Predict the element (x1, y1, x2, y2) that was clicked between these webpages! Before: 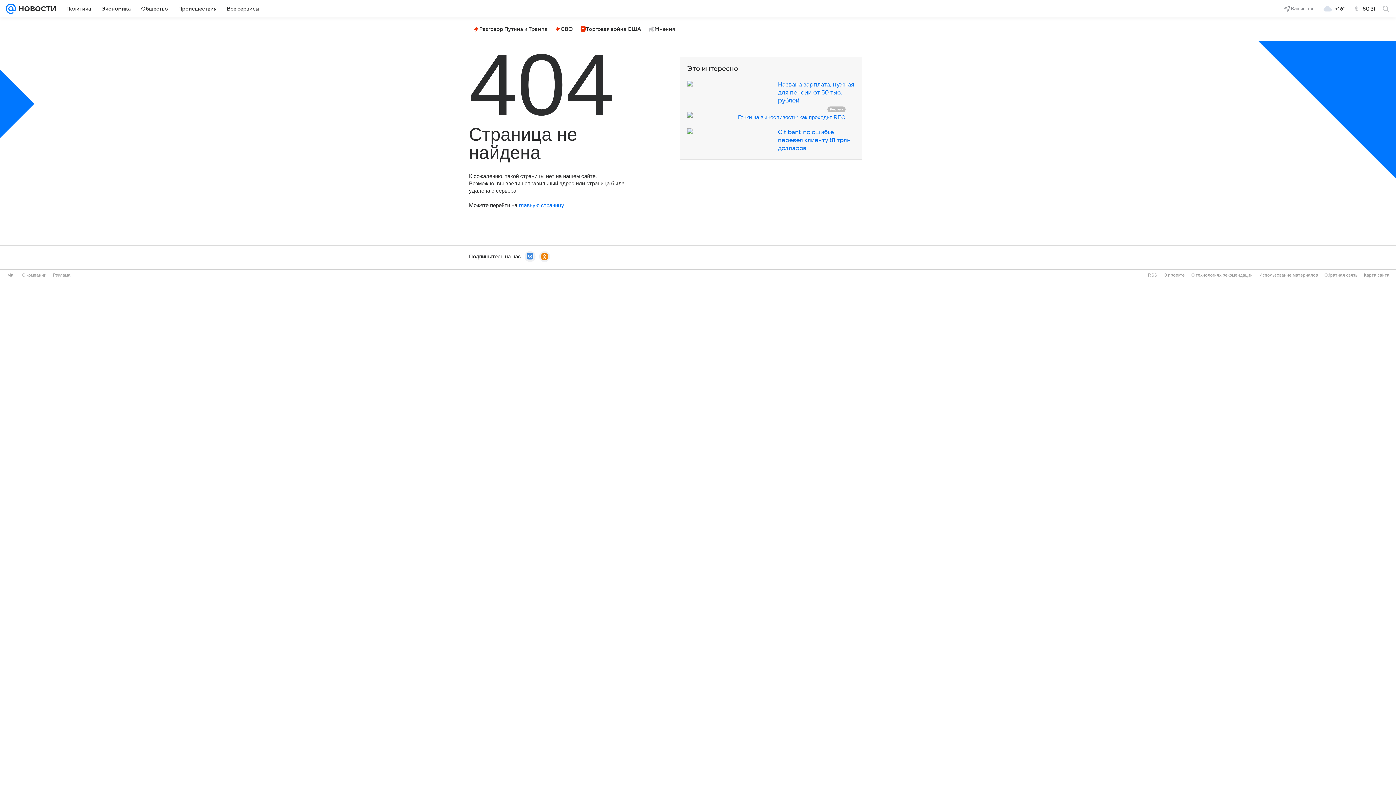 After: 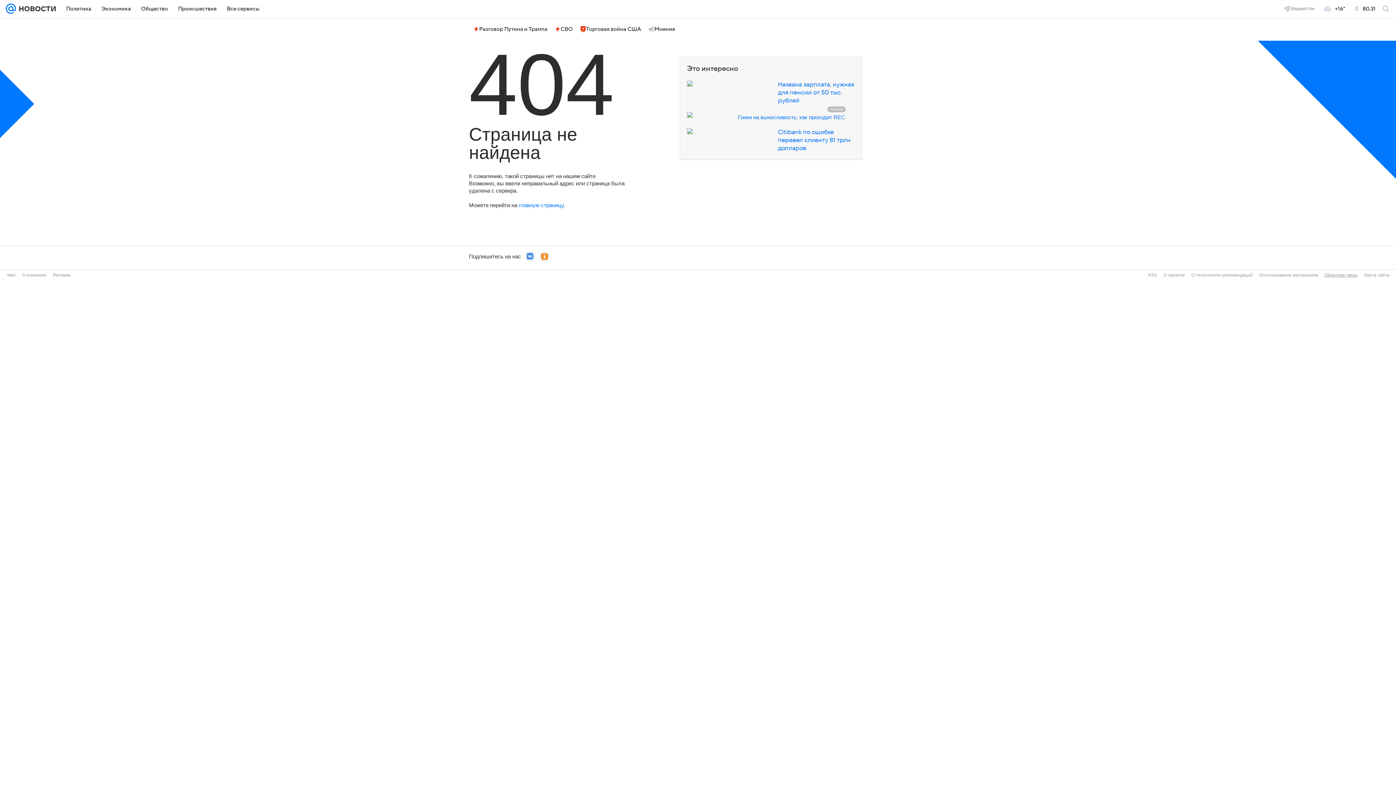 Action: label: Обратная связь bbox: (1324, 272, 1357, 277)